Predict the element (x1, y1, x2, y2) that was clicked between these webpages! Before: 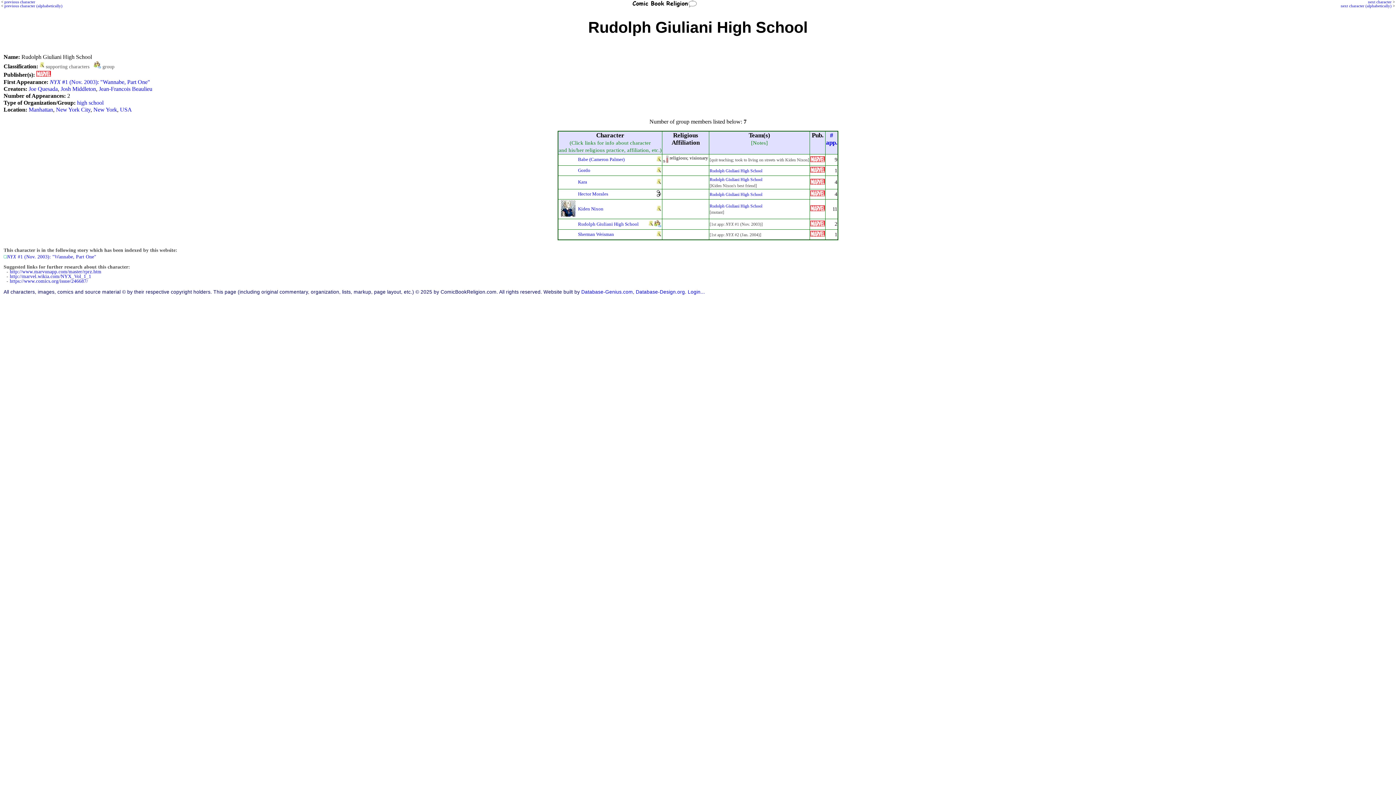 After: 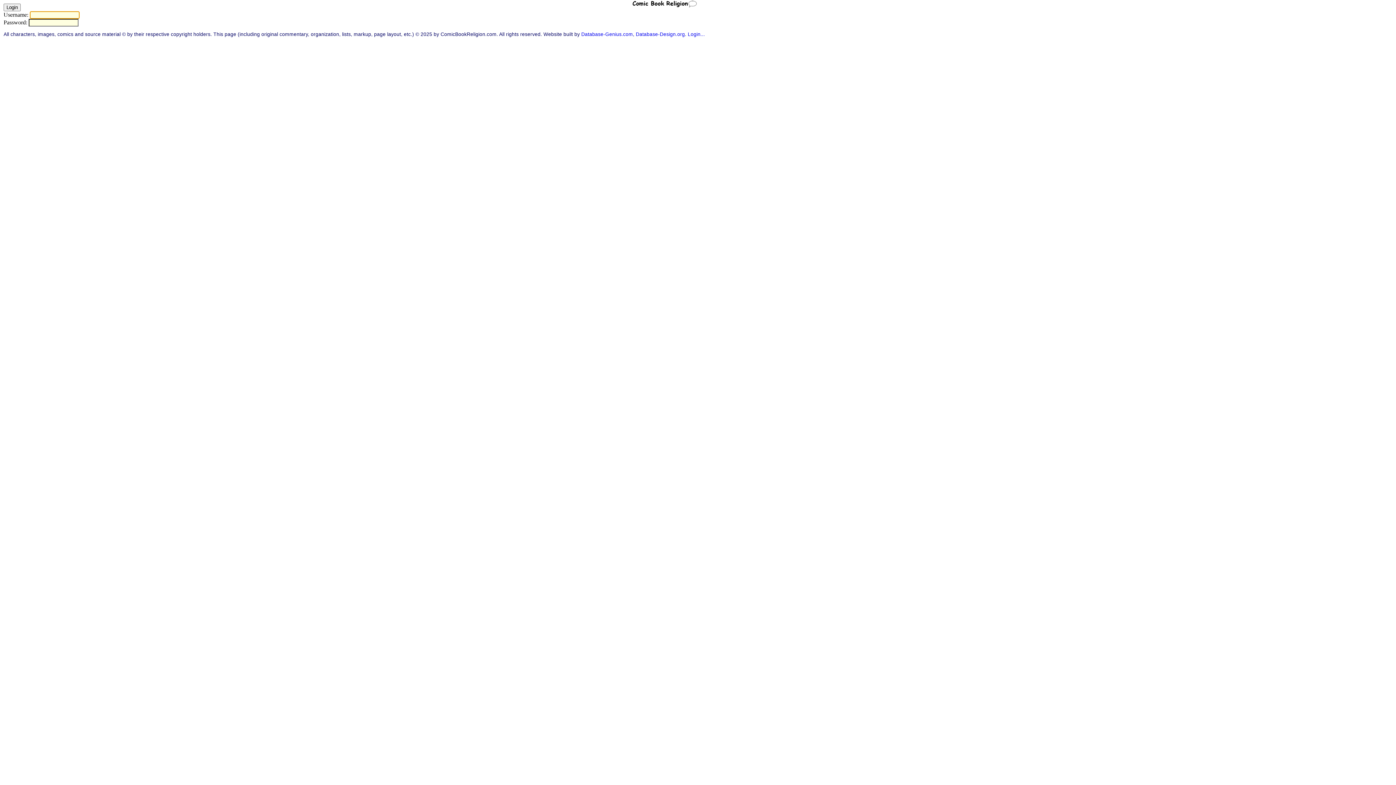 Action: bbox: (688, 289, 705, 295) label: Login...